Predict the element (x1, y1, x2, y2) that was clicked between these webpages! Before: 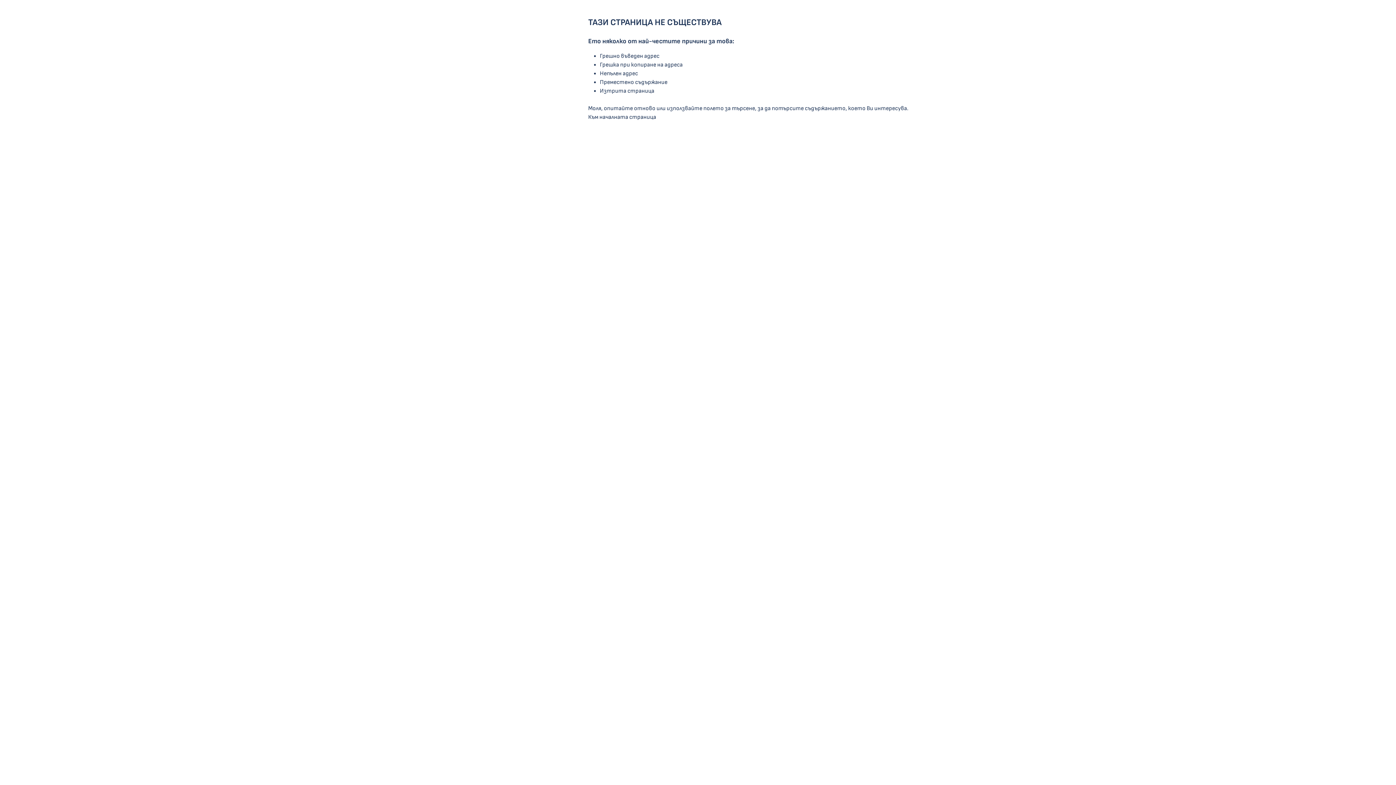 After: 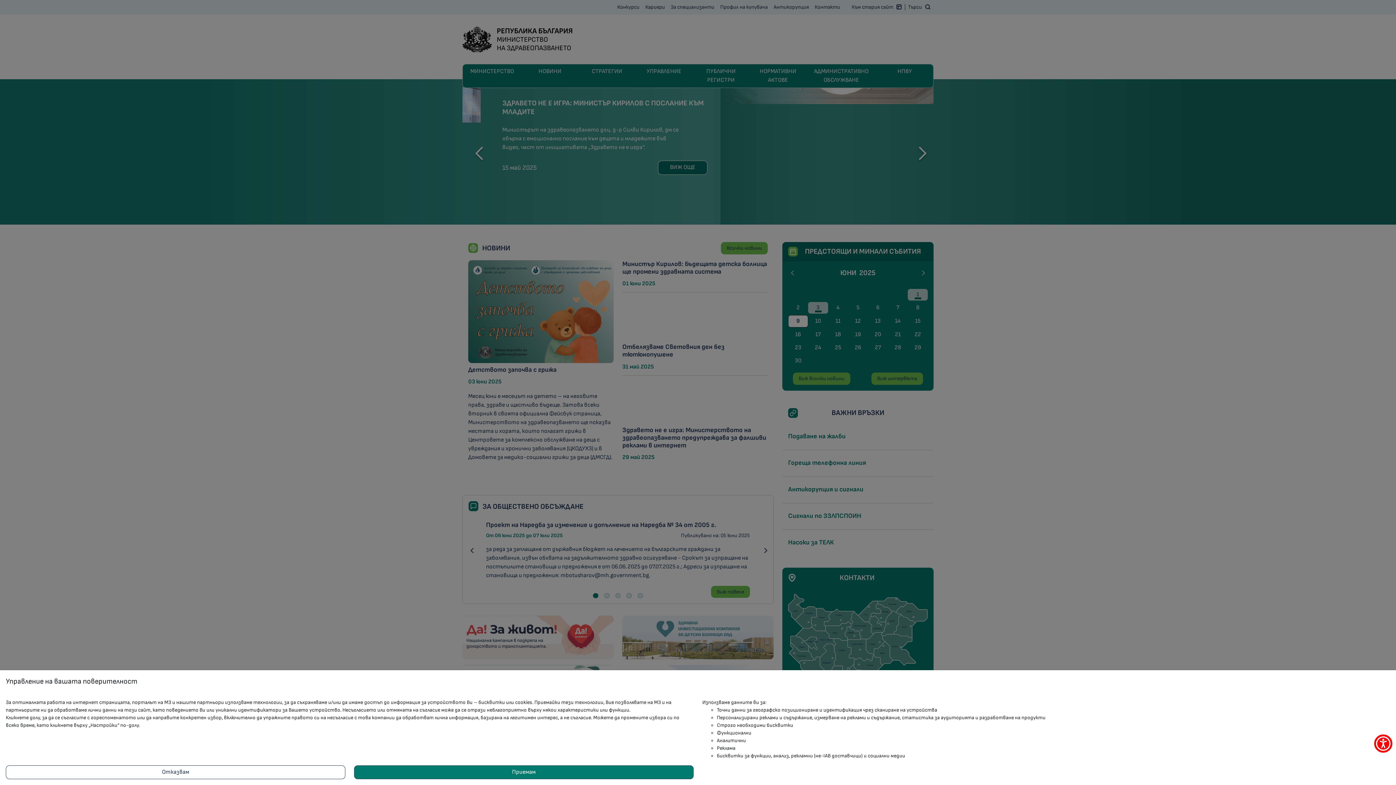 Action: bbox: (588, 113, 656, 120) label: Към началната страница